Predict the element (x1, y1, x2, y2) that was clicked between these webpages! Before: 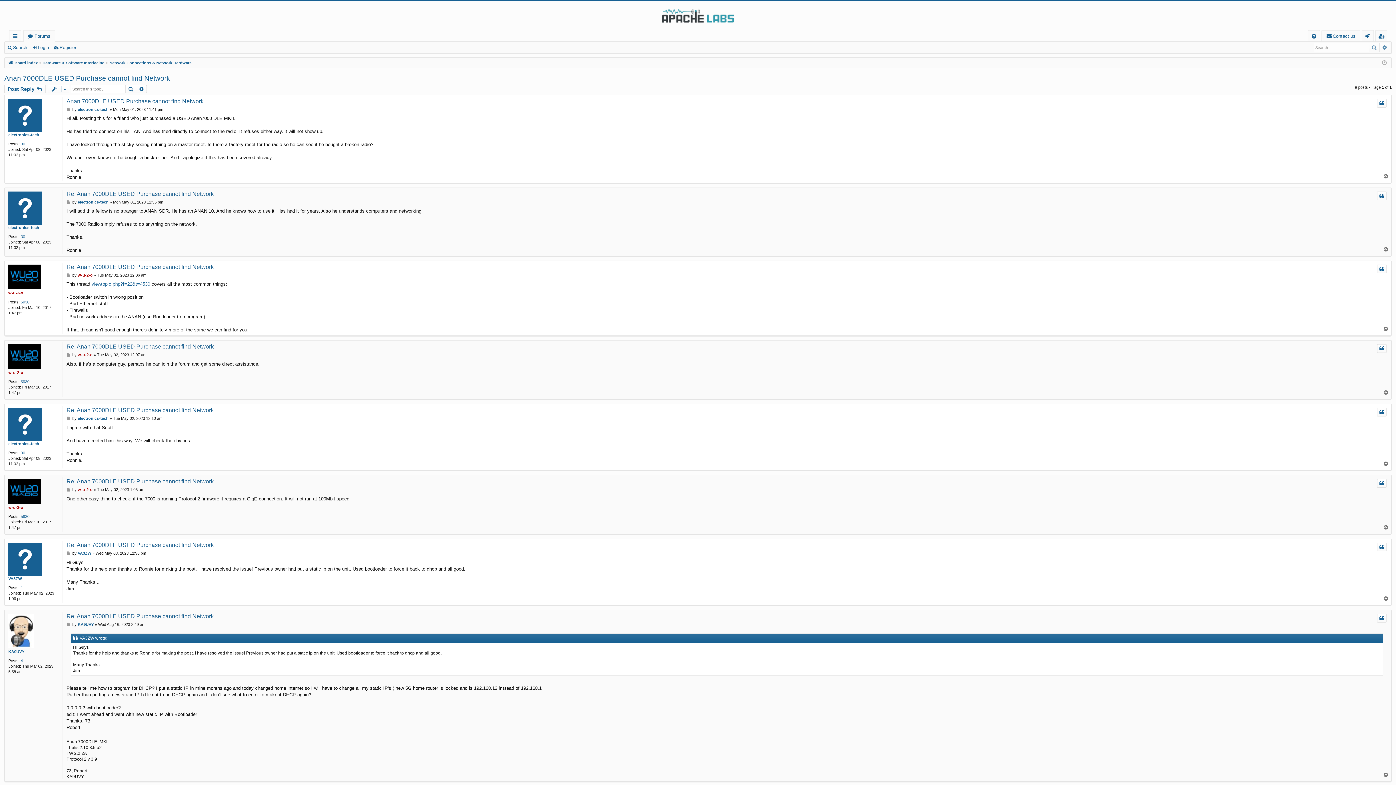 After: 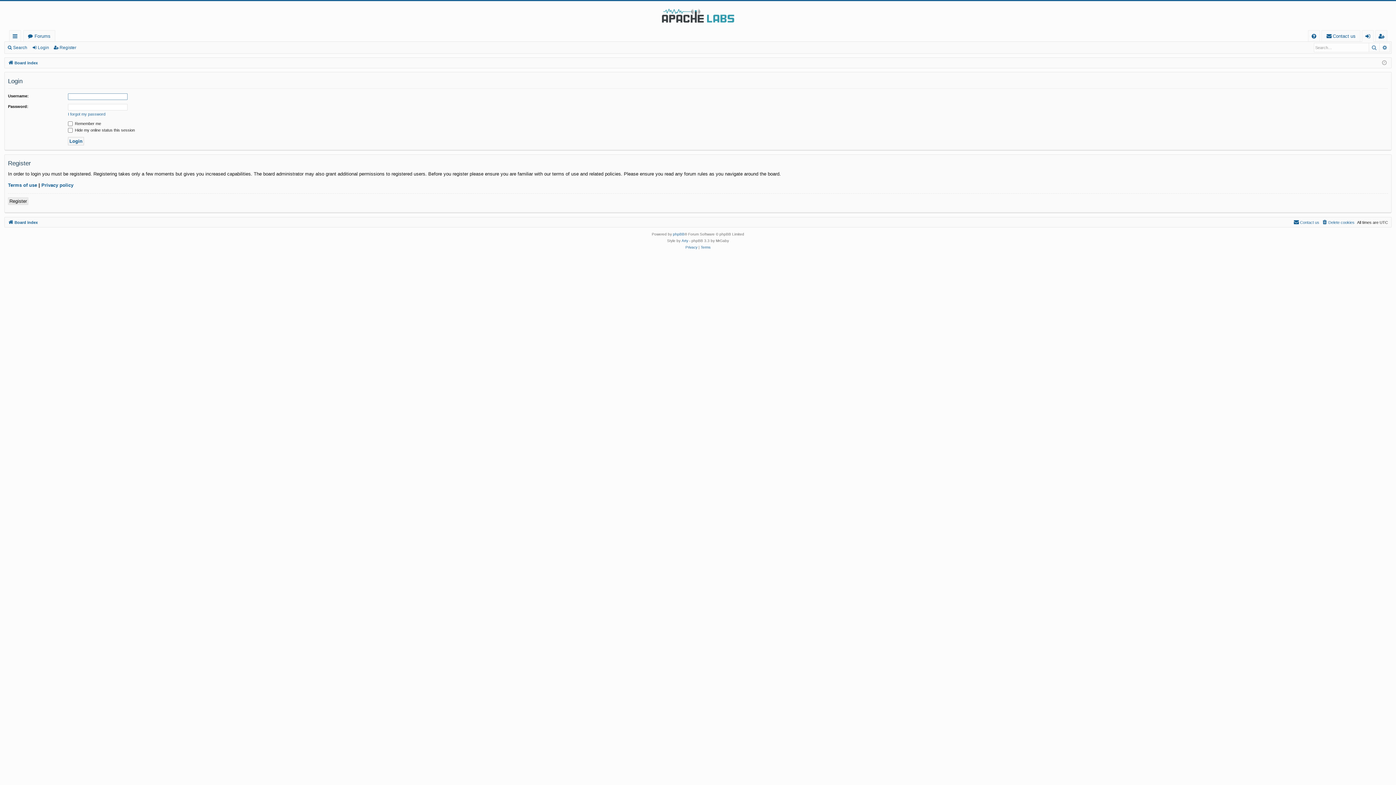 Action: label: Login bbox: (31, 42, 52, 52)